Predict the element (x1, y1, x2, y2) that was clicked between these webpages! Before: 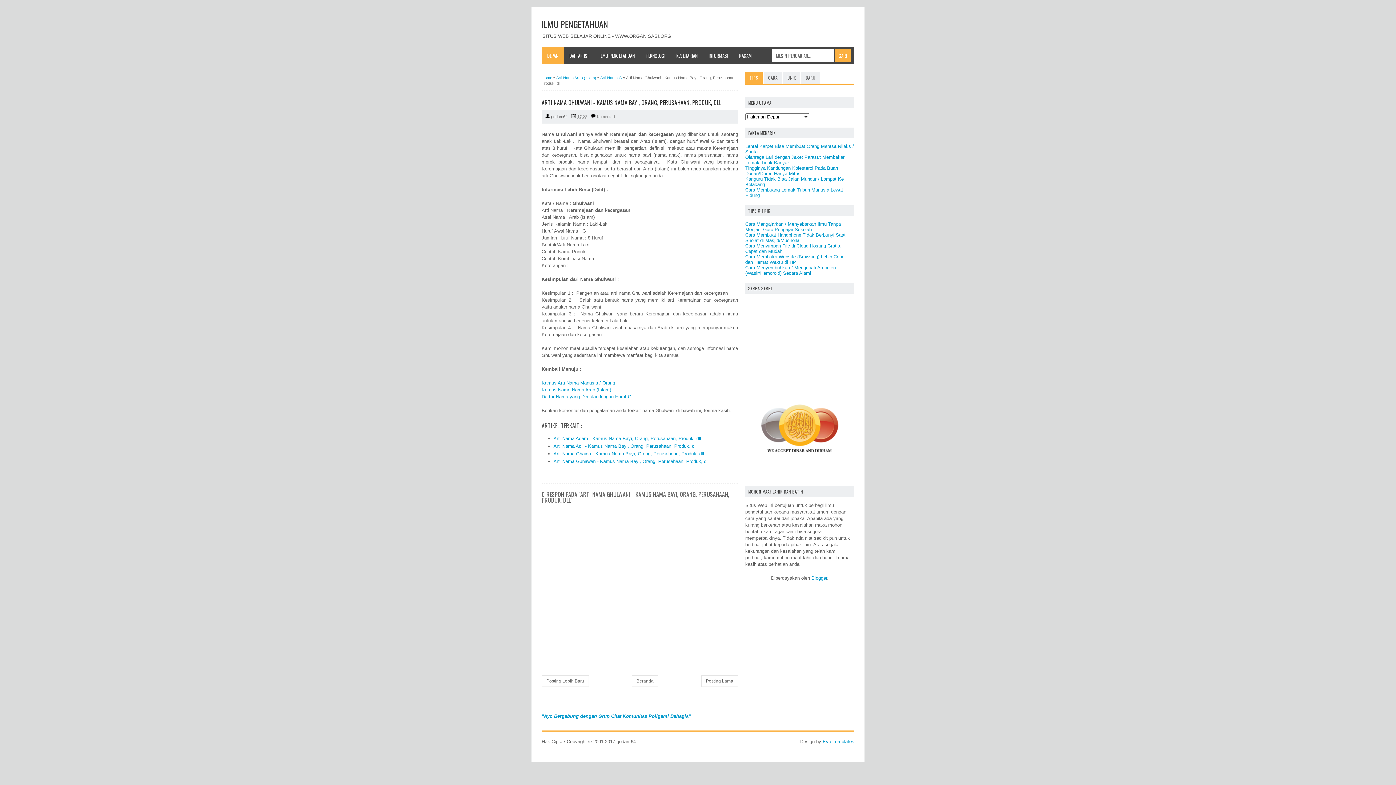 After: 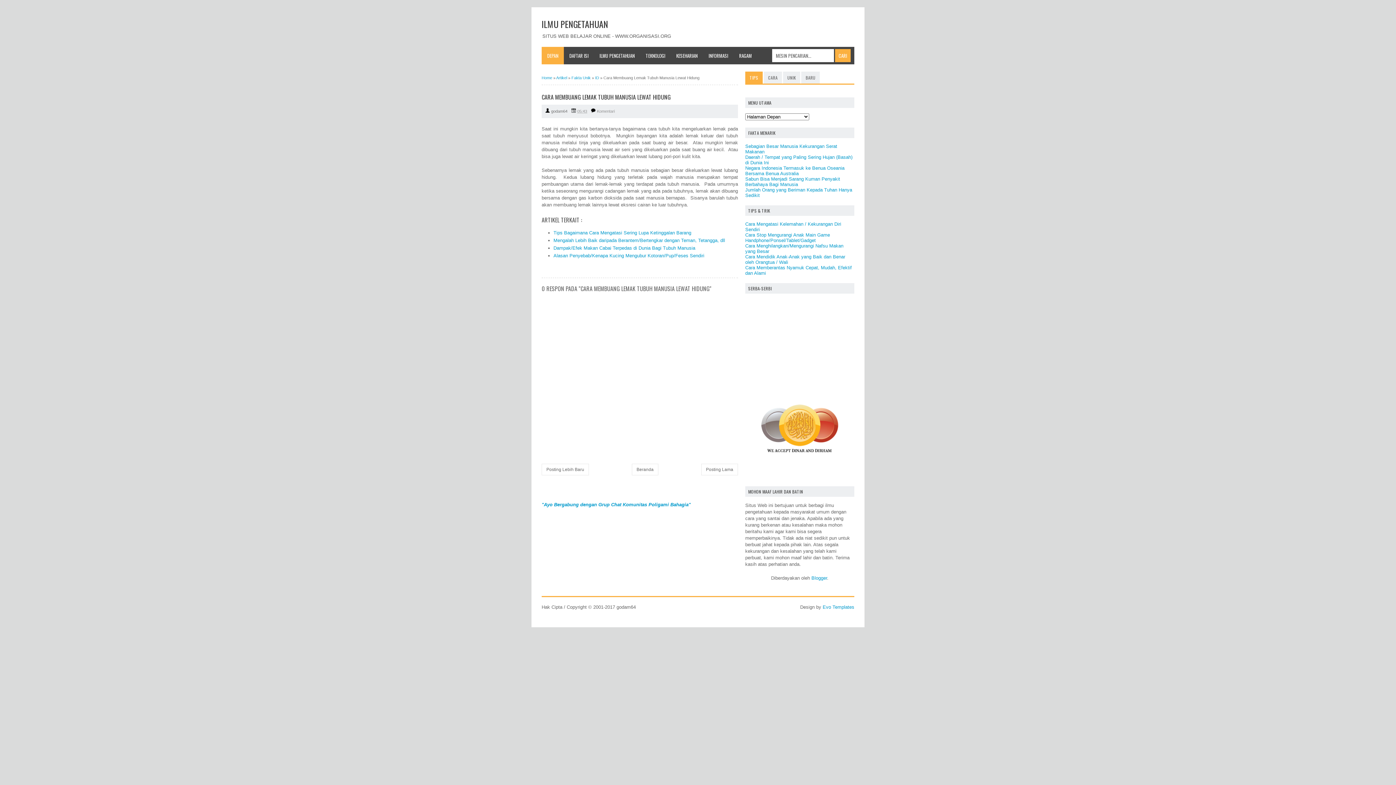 Action: bbox: (745, 187, 843, 198) label: Cara Membuang Lemak Tubuh Manusia Lewat Hidung